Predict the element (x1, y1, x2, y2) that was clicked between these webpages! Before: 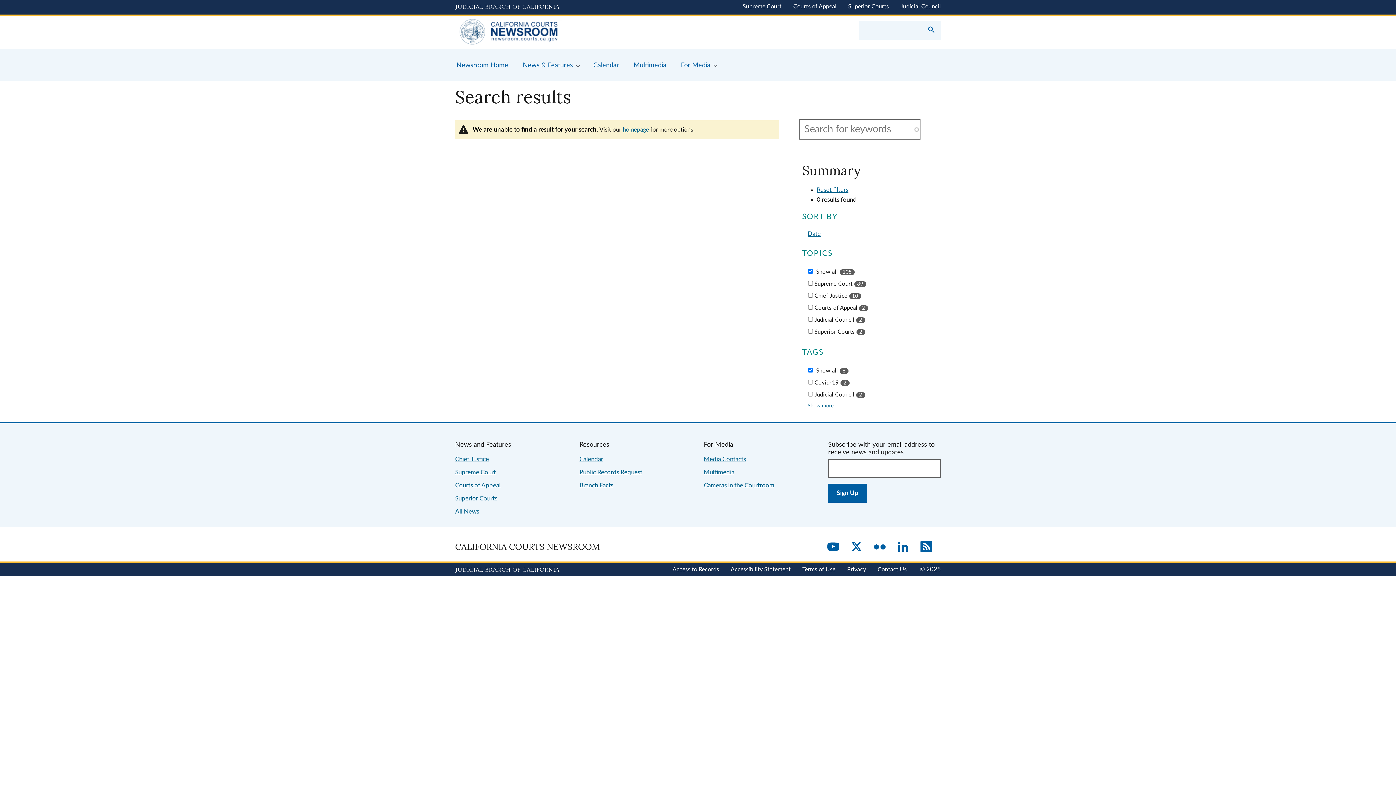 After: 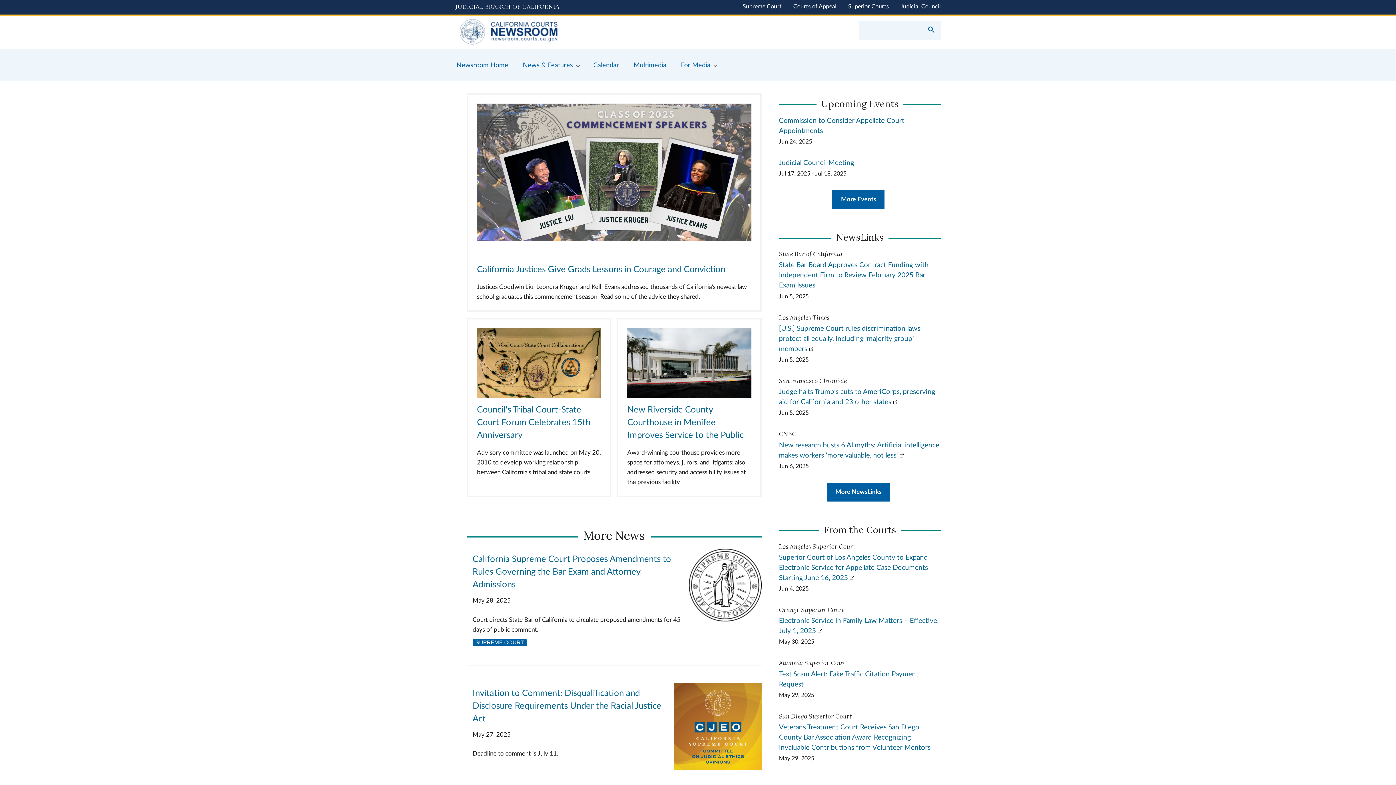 Action: bbox: (622, 126, 649, 132) label: homepage